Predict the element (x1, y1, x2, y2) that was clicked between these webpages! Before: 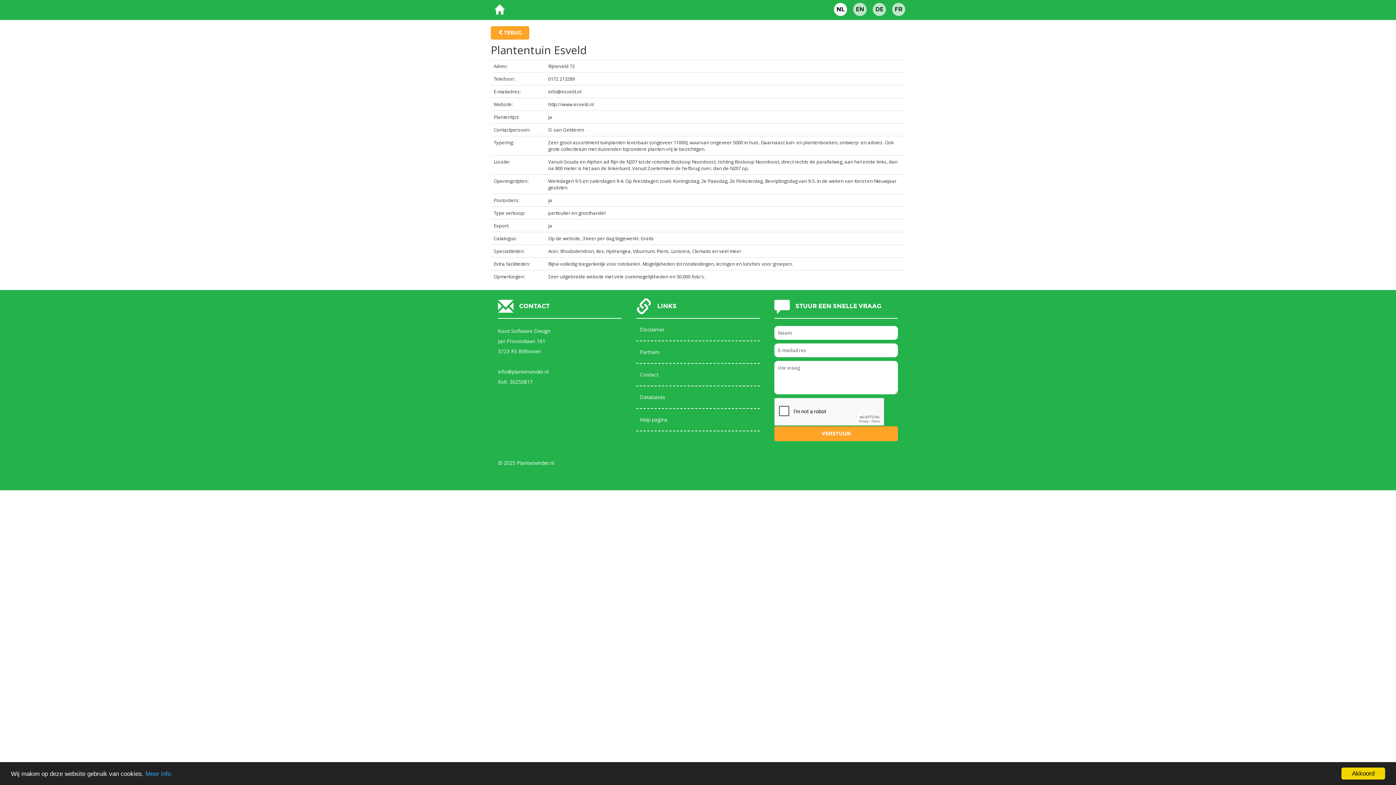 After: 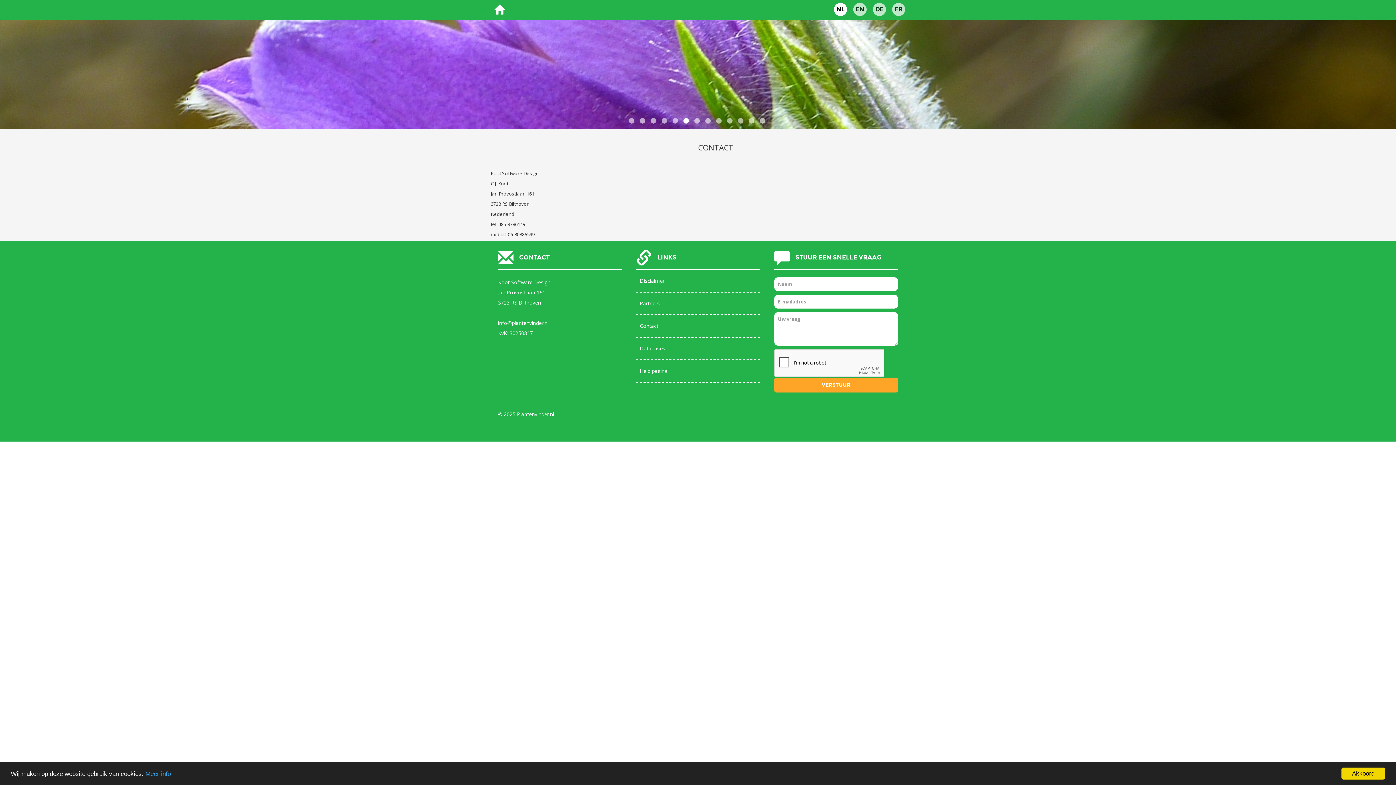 Action: label: Contact bbox: (636, 364, 760, 386)